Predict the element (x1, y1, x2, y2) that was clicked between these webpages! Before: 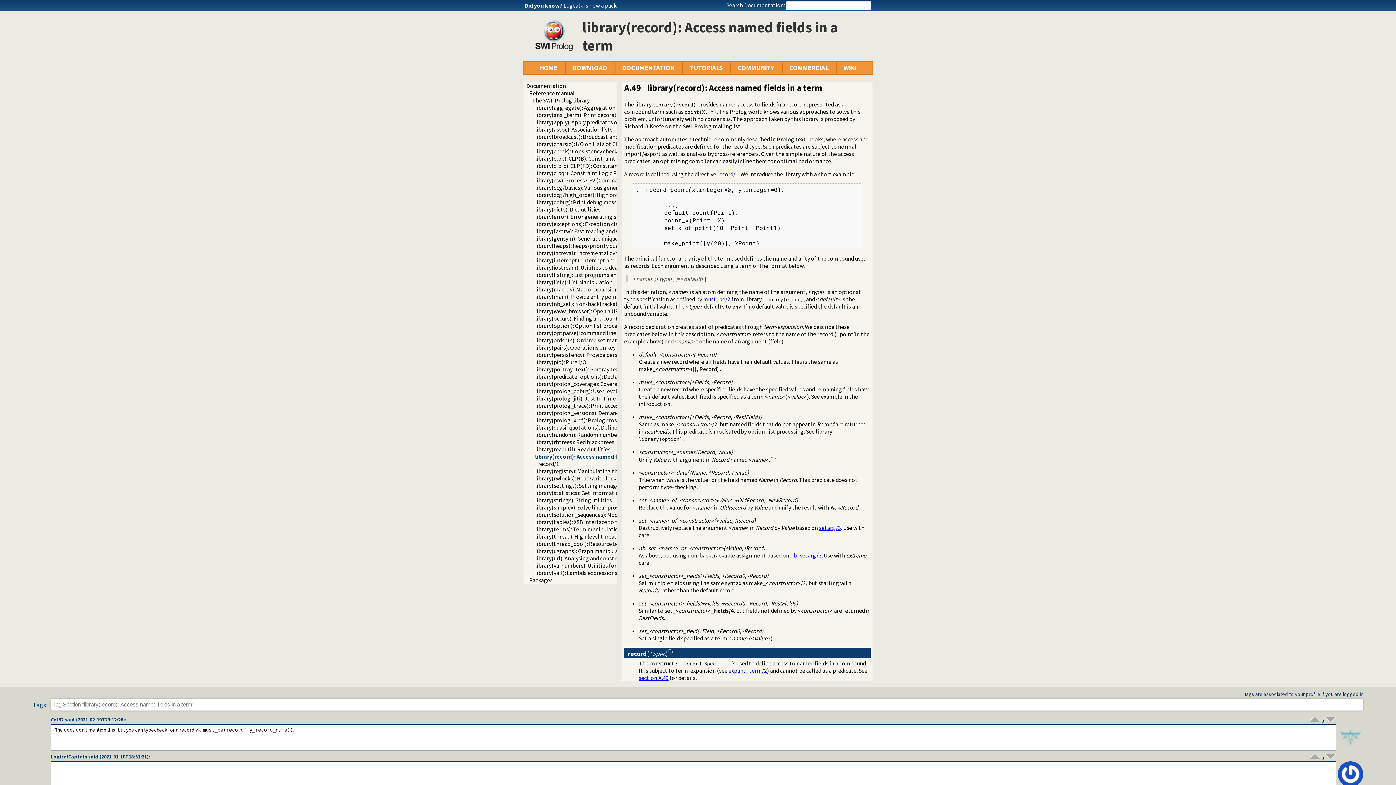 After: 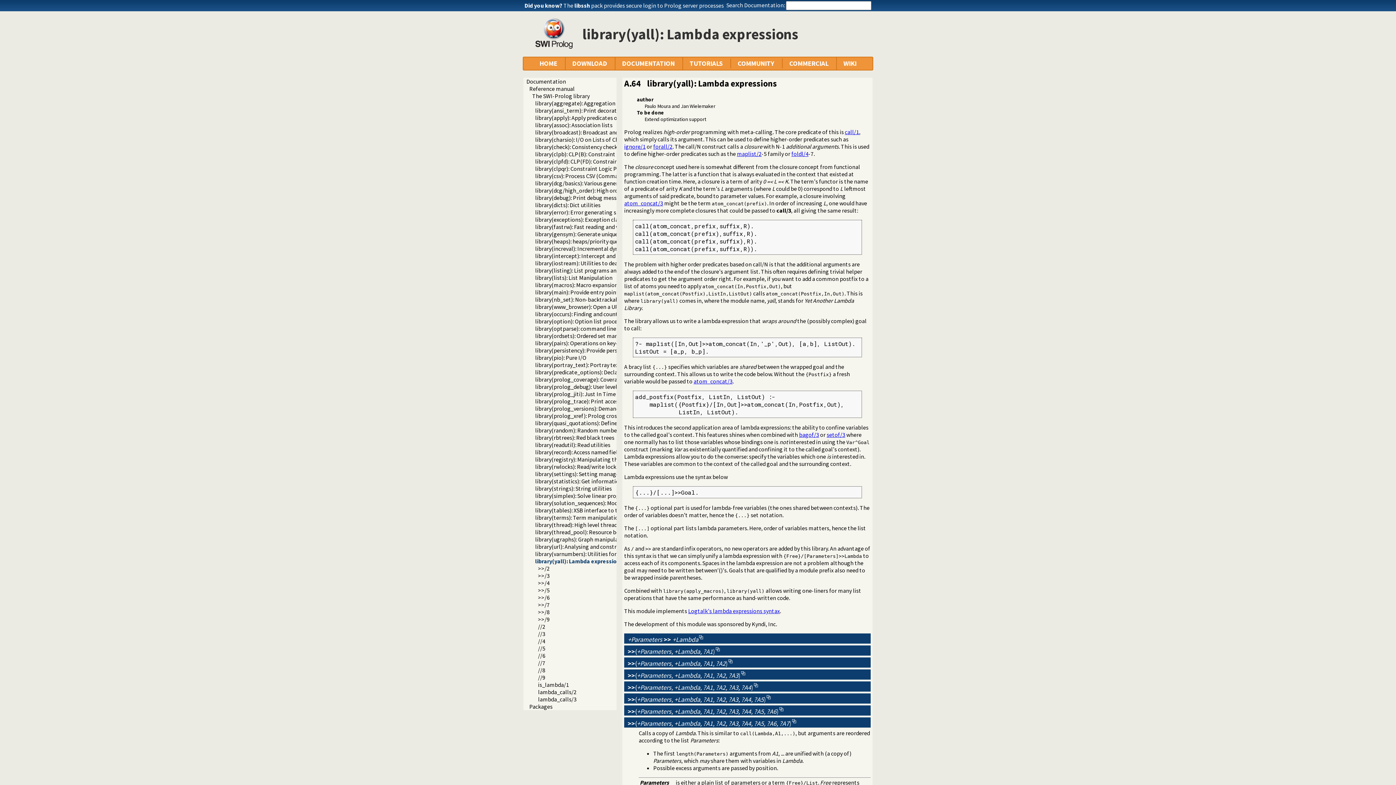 Action: bbox: (535, 569, 617, 576) label: library(yall): Lambda expressions